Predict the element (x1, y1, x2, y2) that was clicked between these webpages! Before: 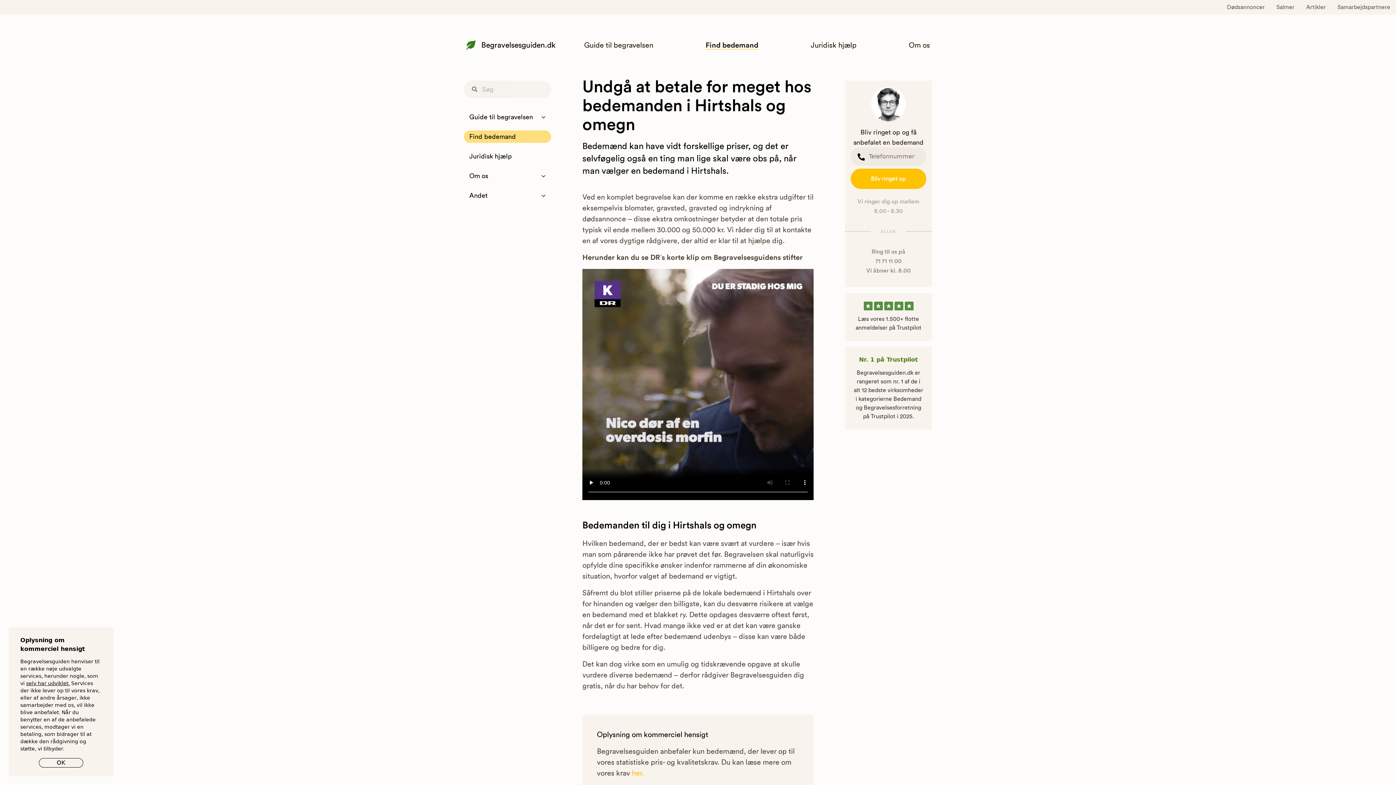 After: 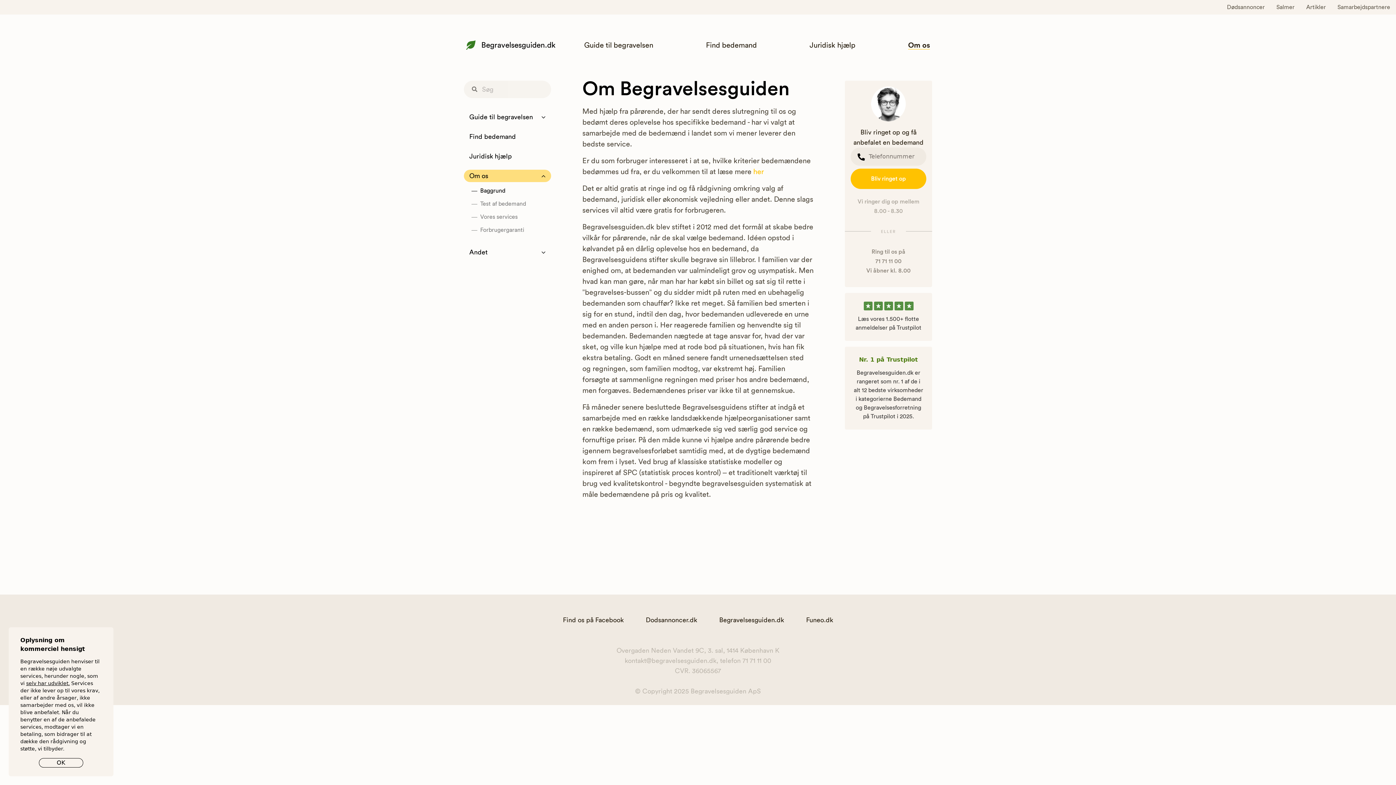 Action: label: Om os bbox: (909, 41, 930, 50)